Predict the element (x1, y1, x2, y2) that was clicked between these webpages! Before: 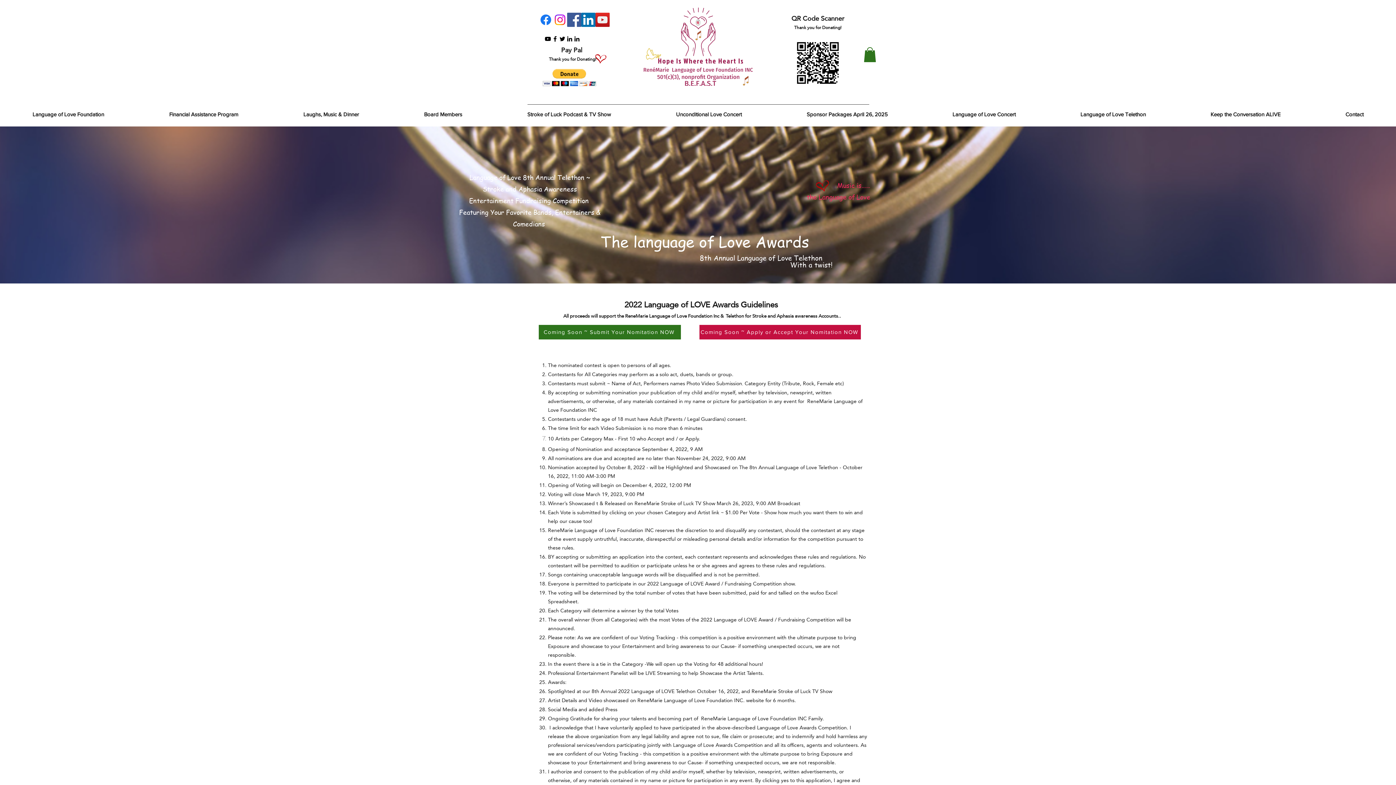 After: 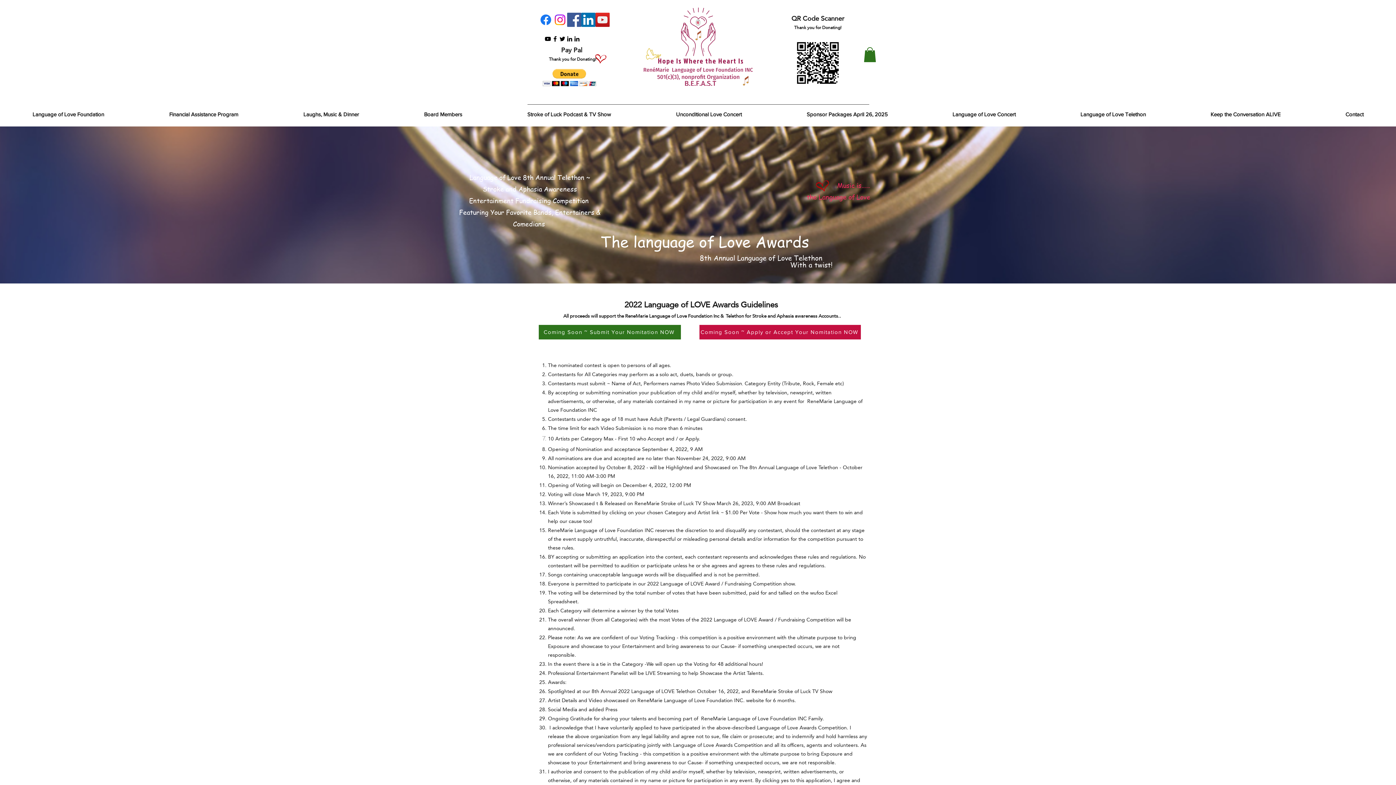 Action: bbox: (573, 35, 580, 42) label: LinkedIn